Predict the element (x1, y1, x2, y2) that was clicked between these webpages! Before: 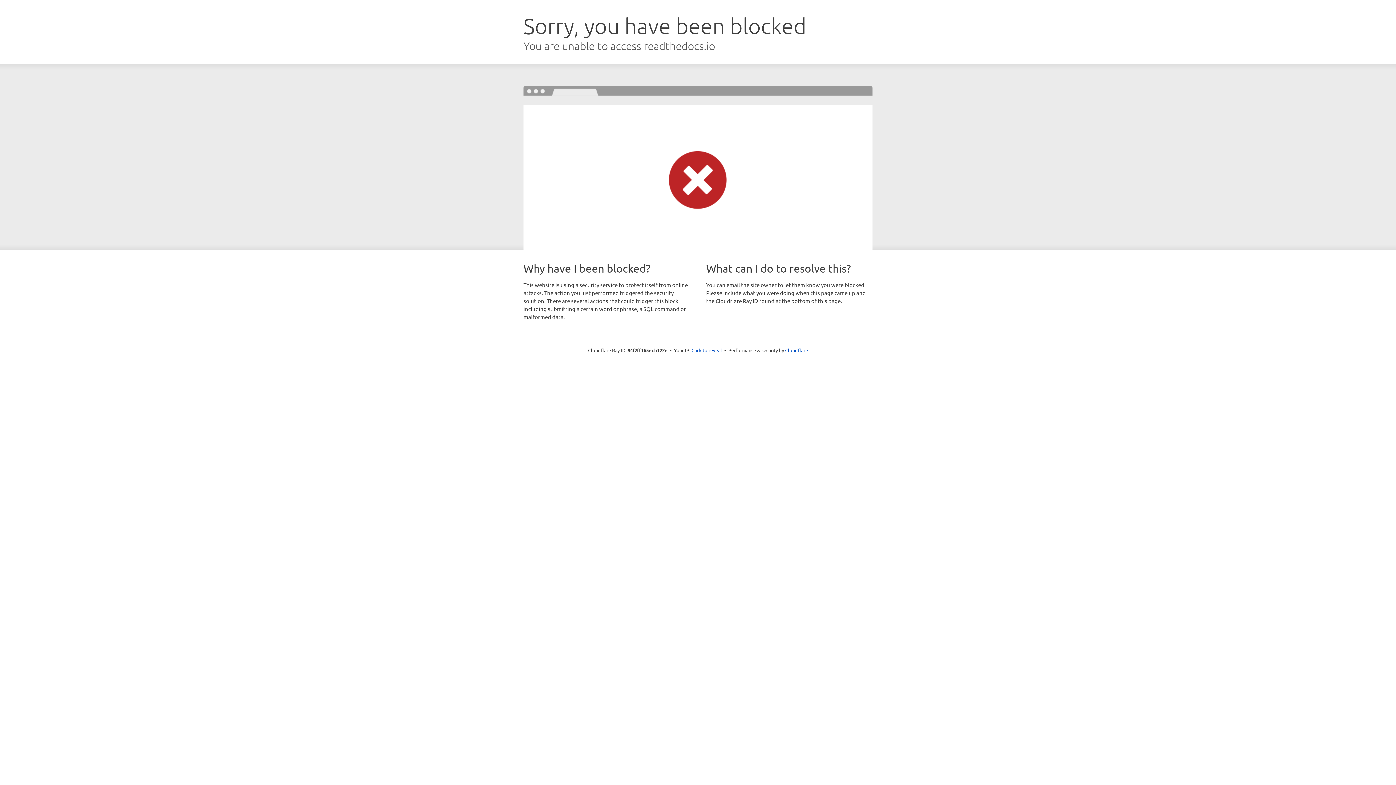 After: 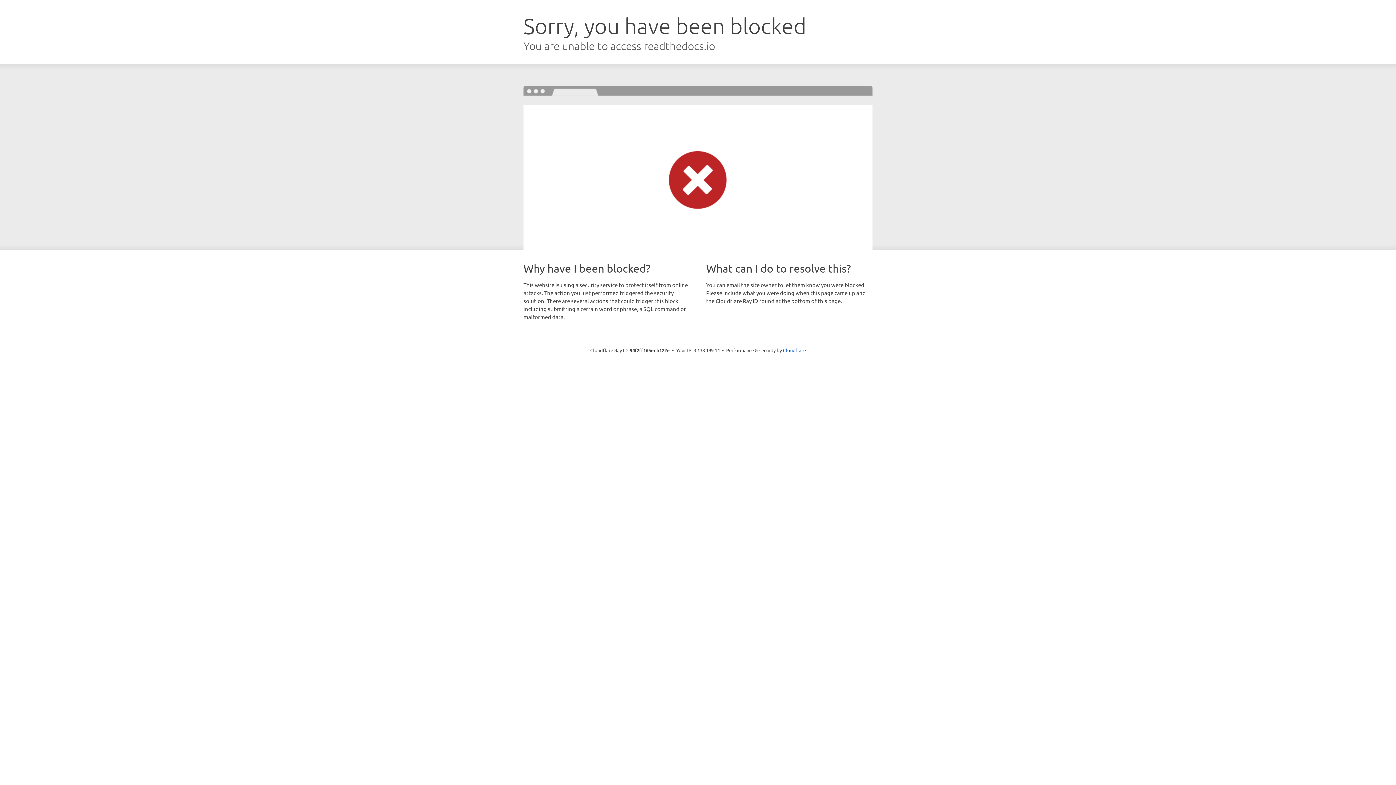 Action: bbox: (691, 346, 722, 353) label: Click to reveal